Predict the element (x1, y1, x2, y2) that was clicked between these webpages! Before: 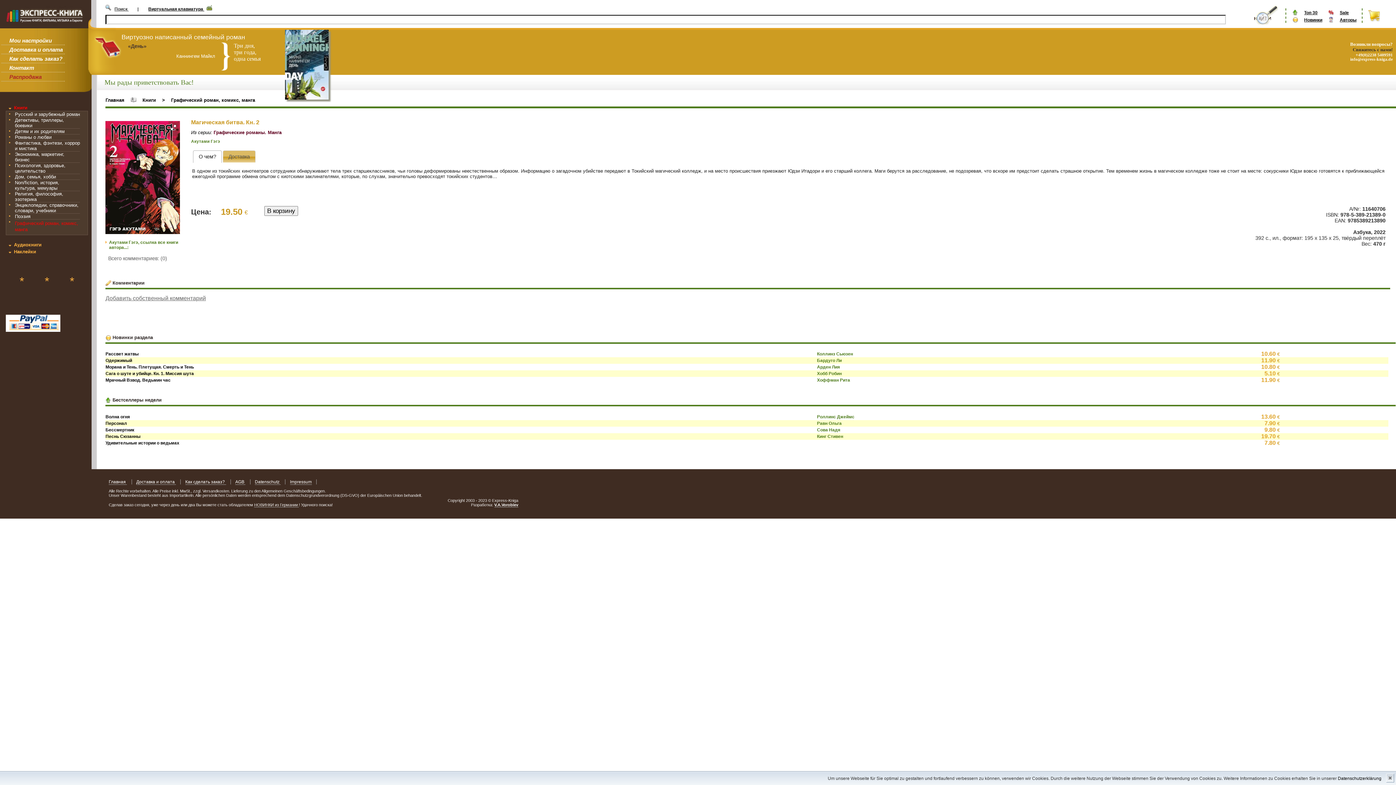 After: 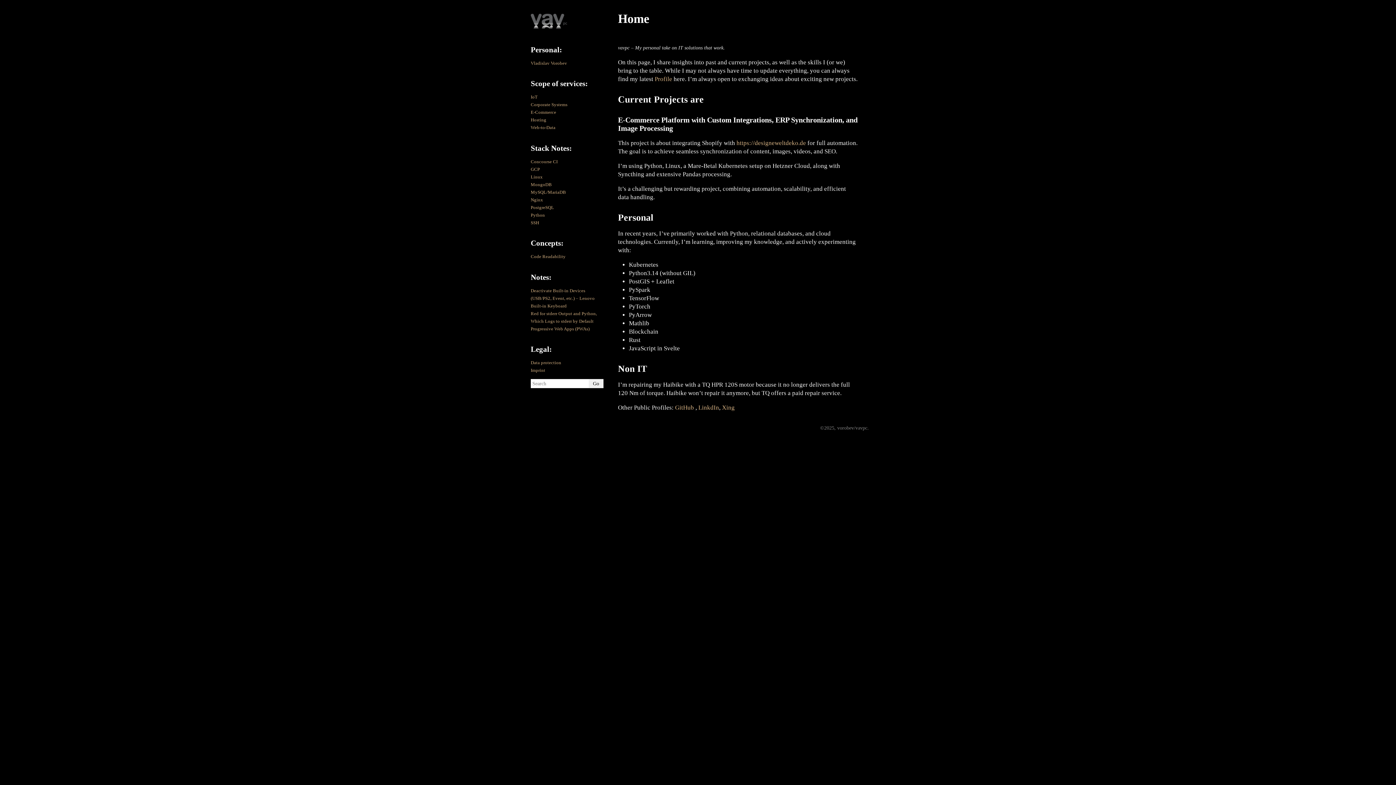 Action: bbox: (494, 502, 518, 507) label: V.A.Vorobiev